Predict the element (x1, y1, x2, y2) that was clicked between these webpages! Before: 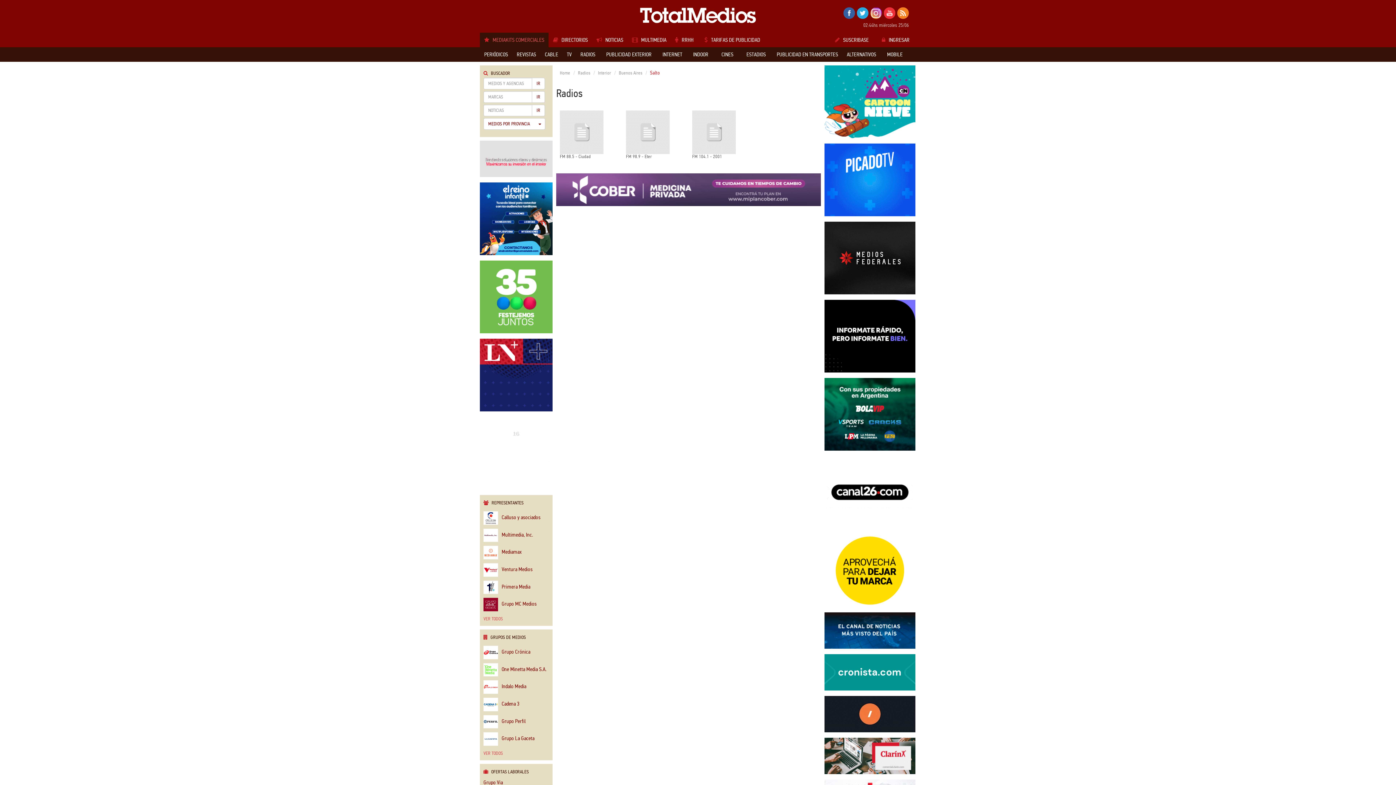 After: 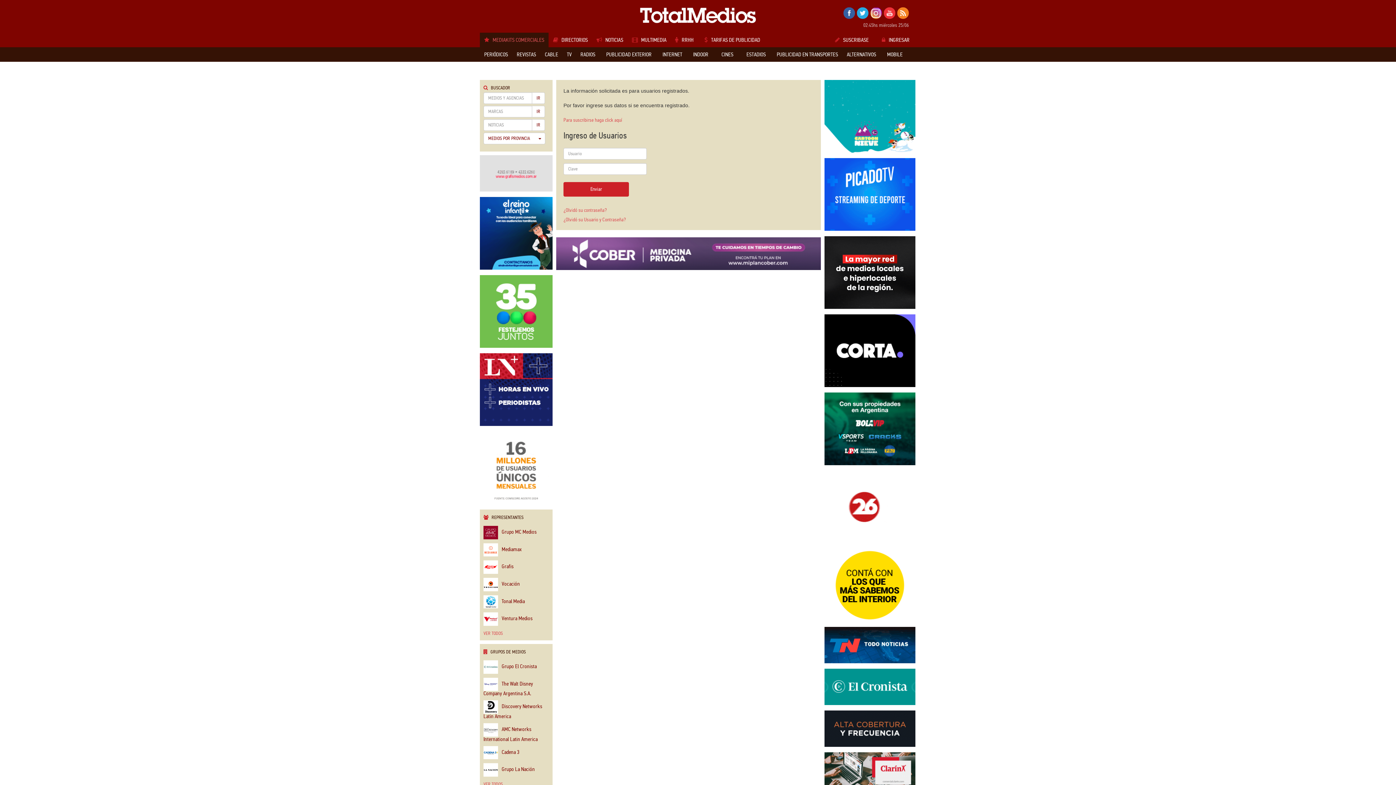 Action: label: Calluso y asociados bbox: (483, 511, 549, 524)